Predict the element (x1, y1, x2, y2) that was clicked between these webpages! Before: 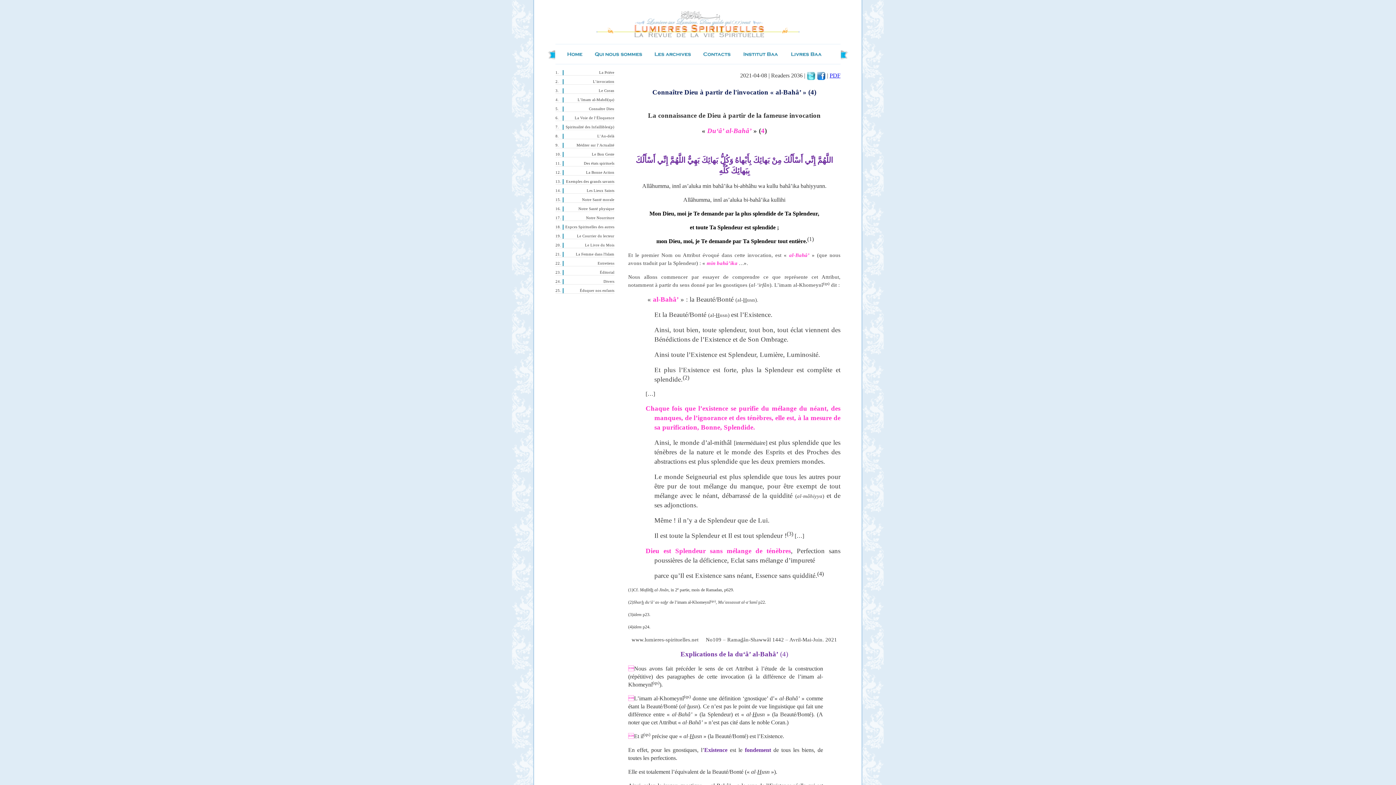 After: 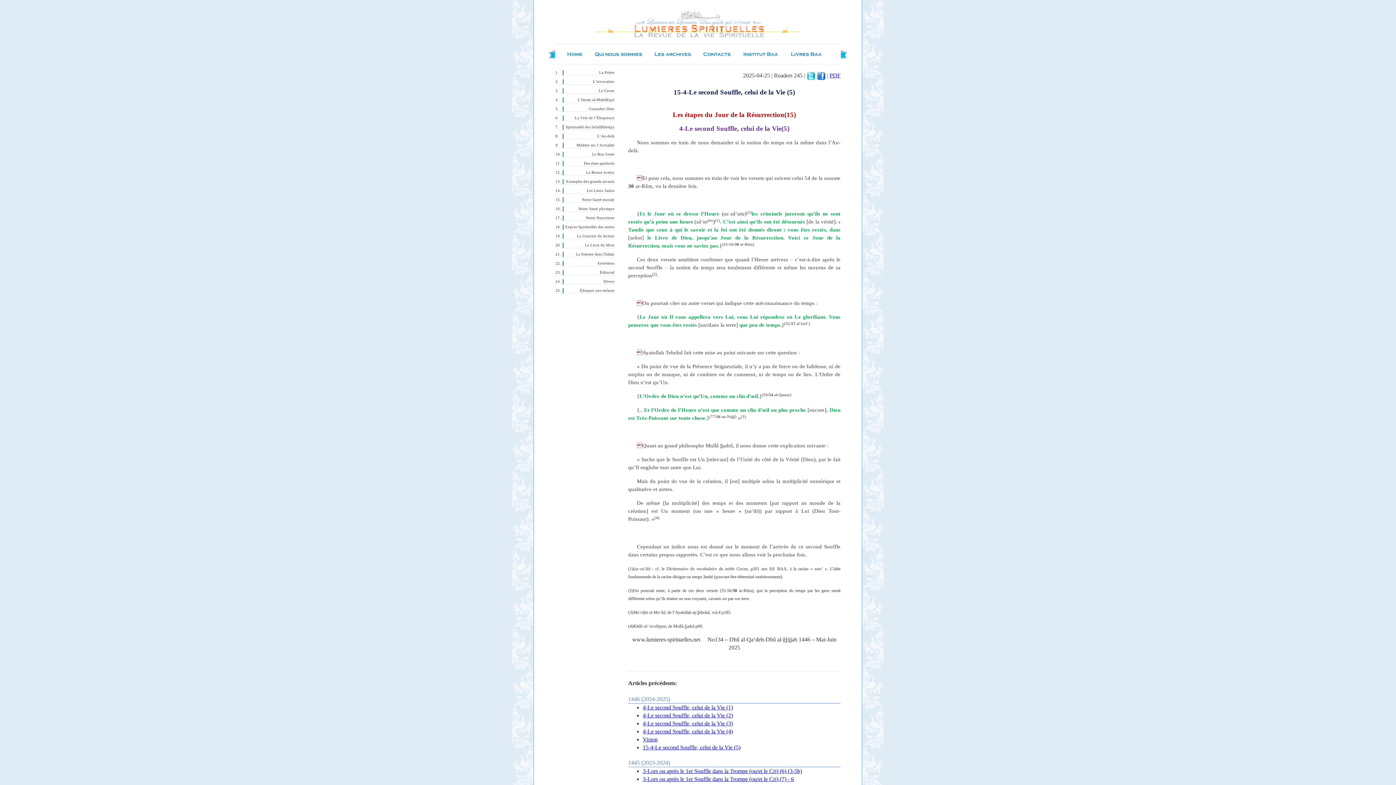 Action: bbox: (562, 133, 614, 138) label: L’Au-delà